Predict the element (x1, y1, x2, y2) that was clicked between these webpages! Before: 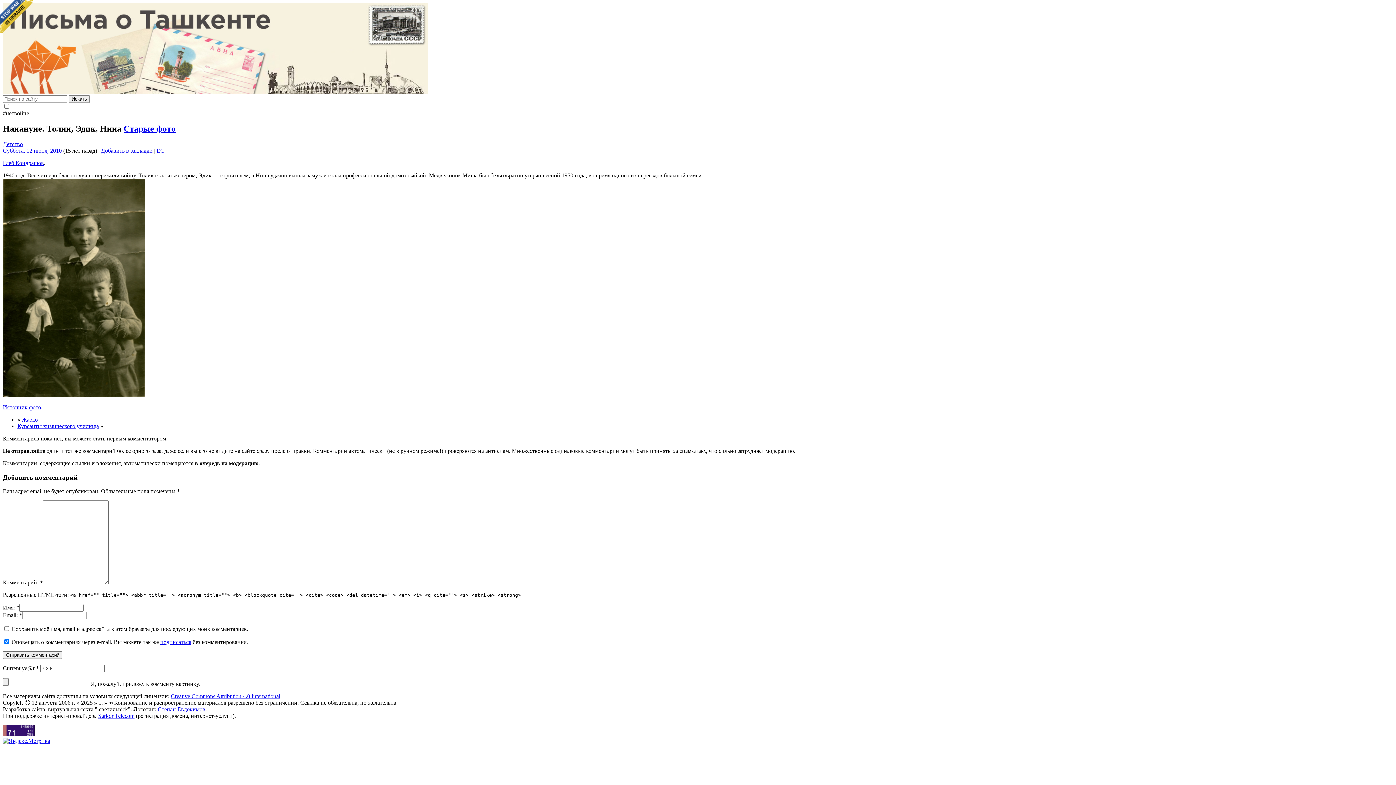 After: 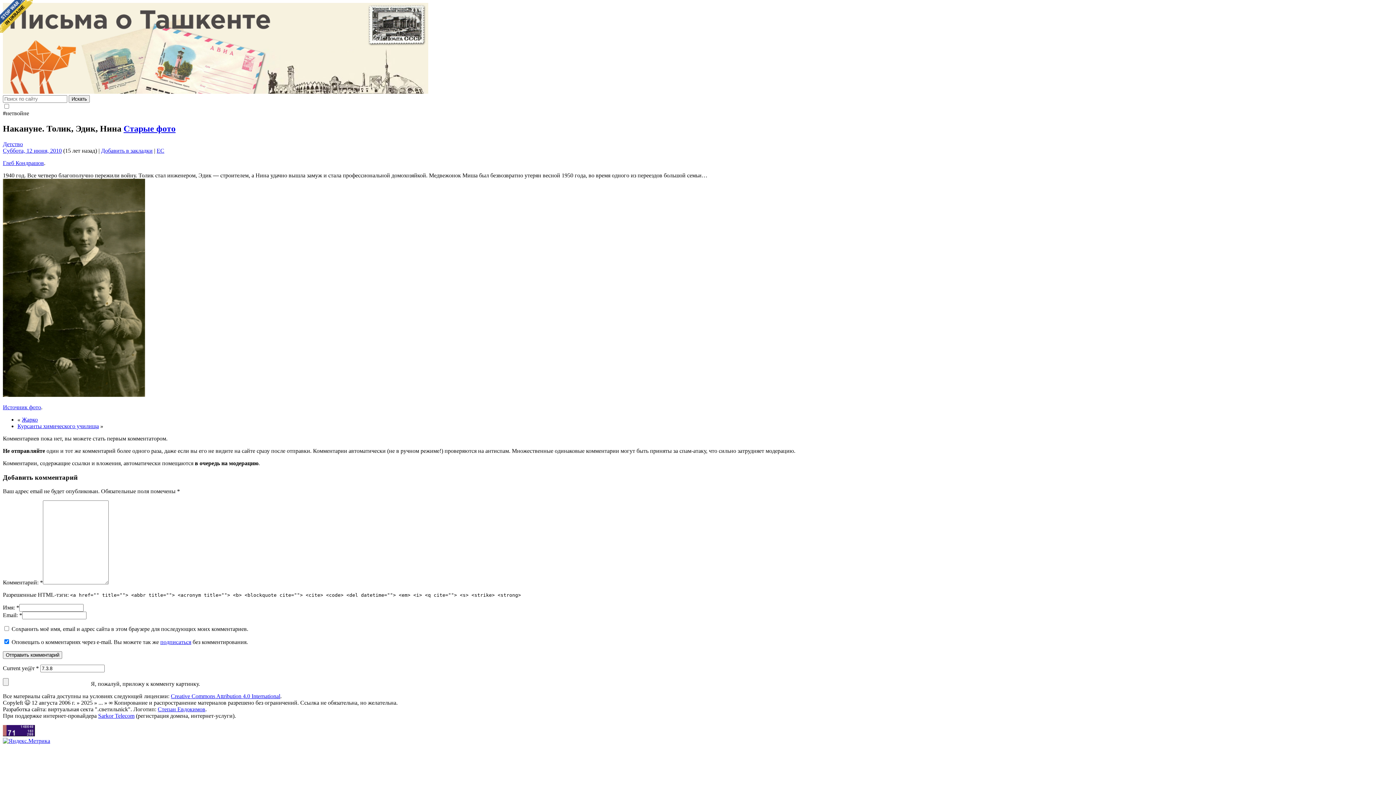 Action: bbox: (2, 404, 41, 410) label: Источник фото